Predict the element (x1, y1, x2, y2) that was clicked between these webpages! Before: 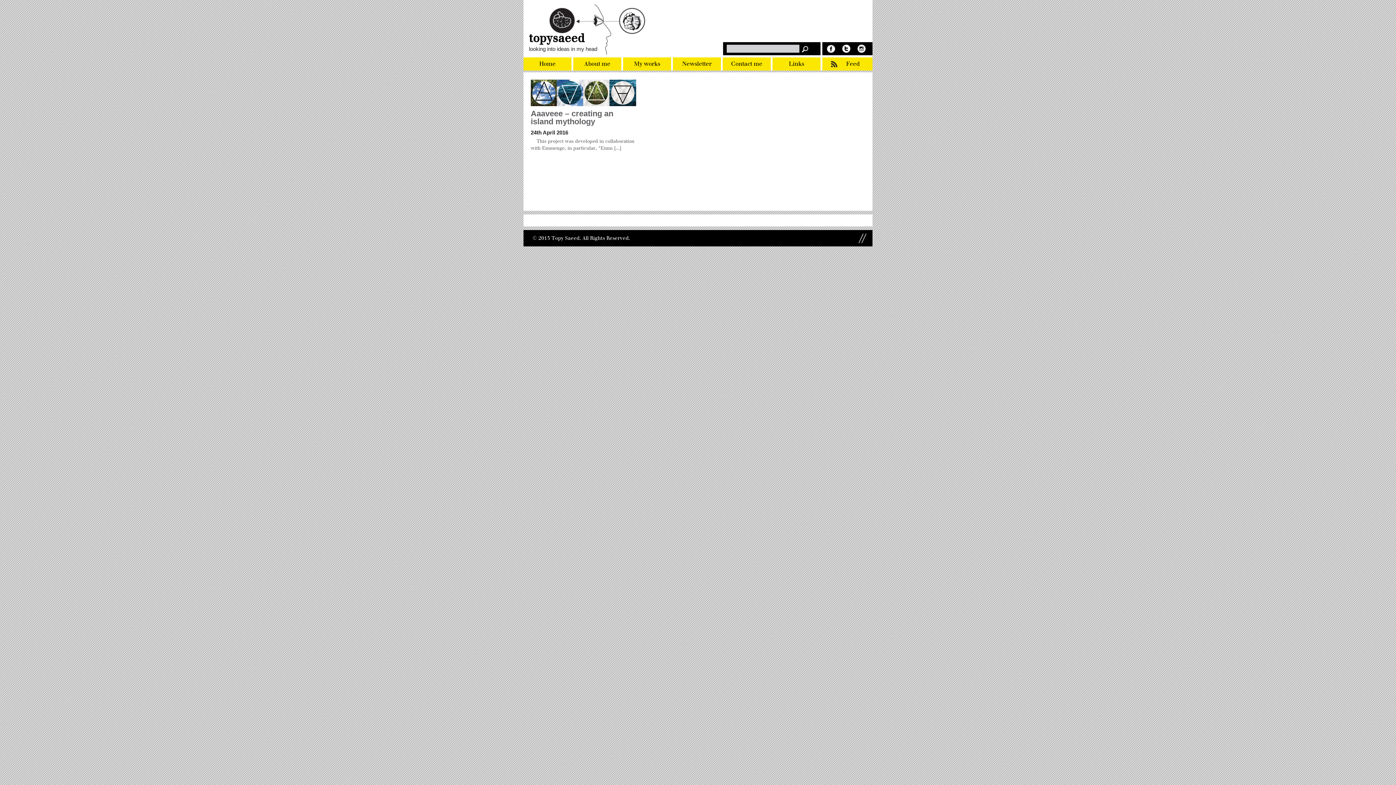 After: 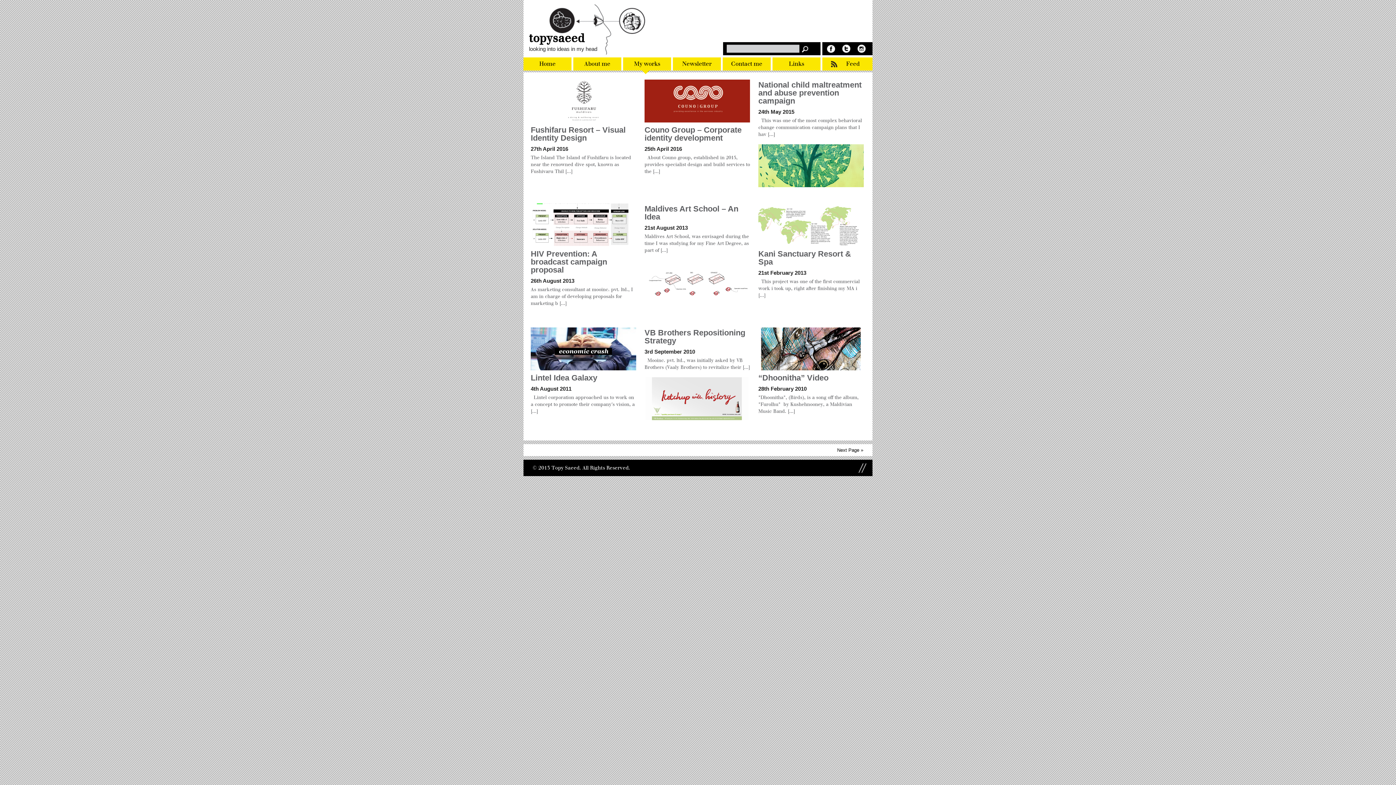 Action: bbox: (623, 57, 671, 70) label: My works